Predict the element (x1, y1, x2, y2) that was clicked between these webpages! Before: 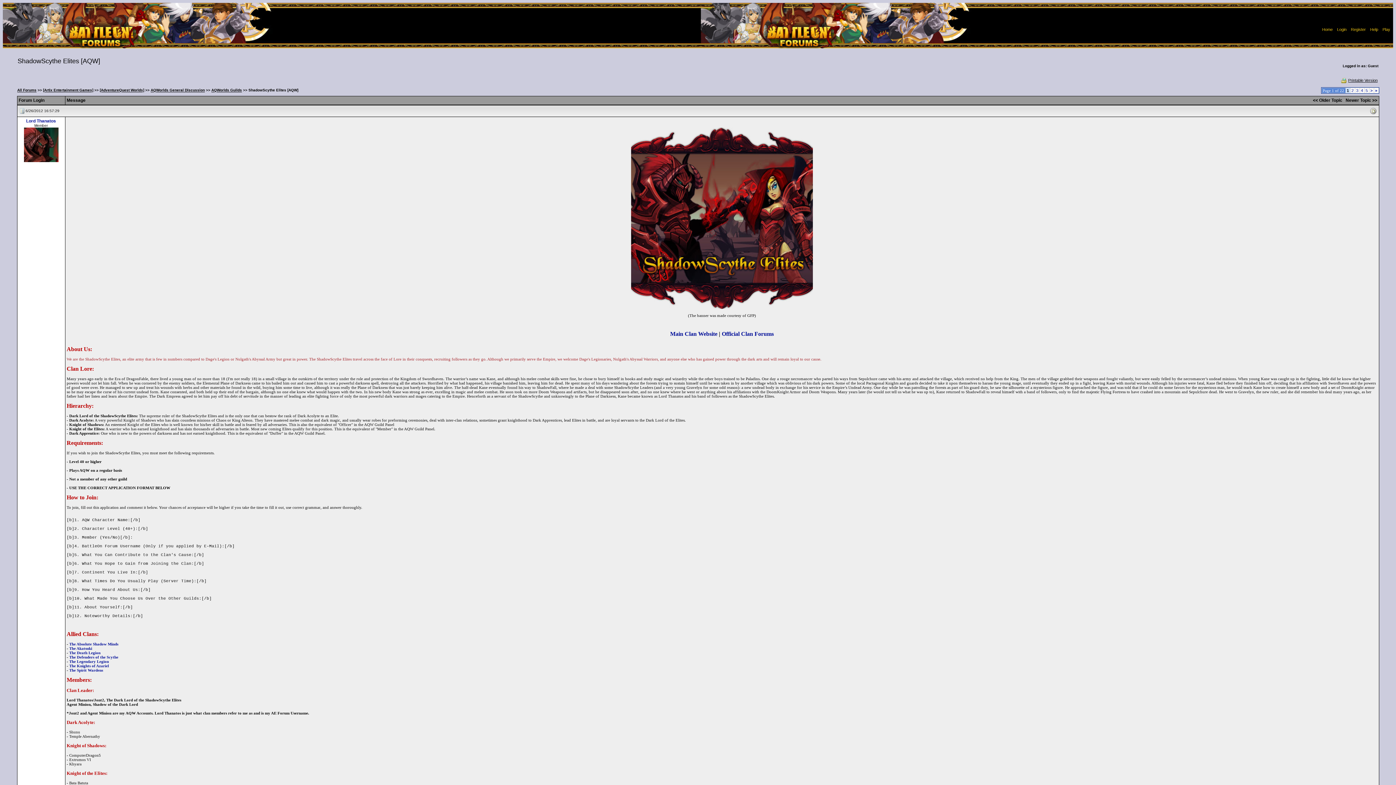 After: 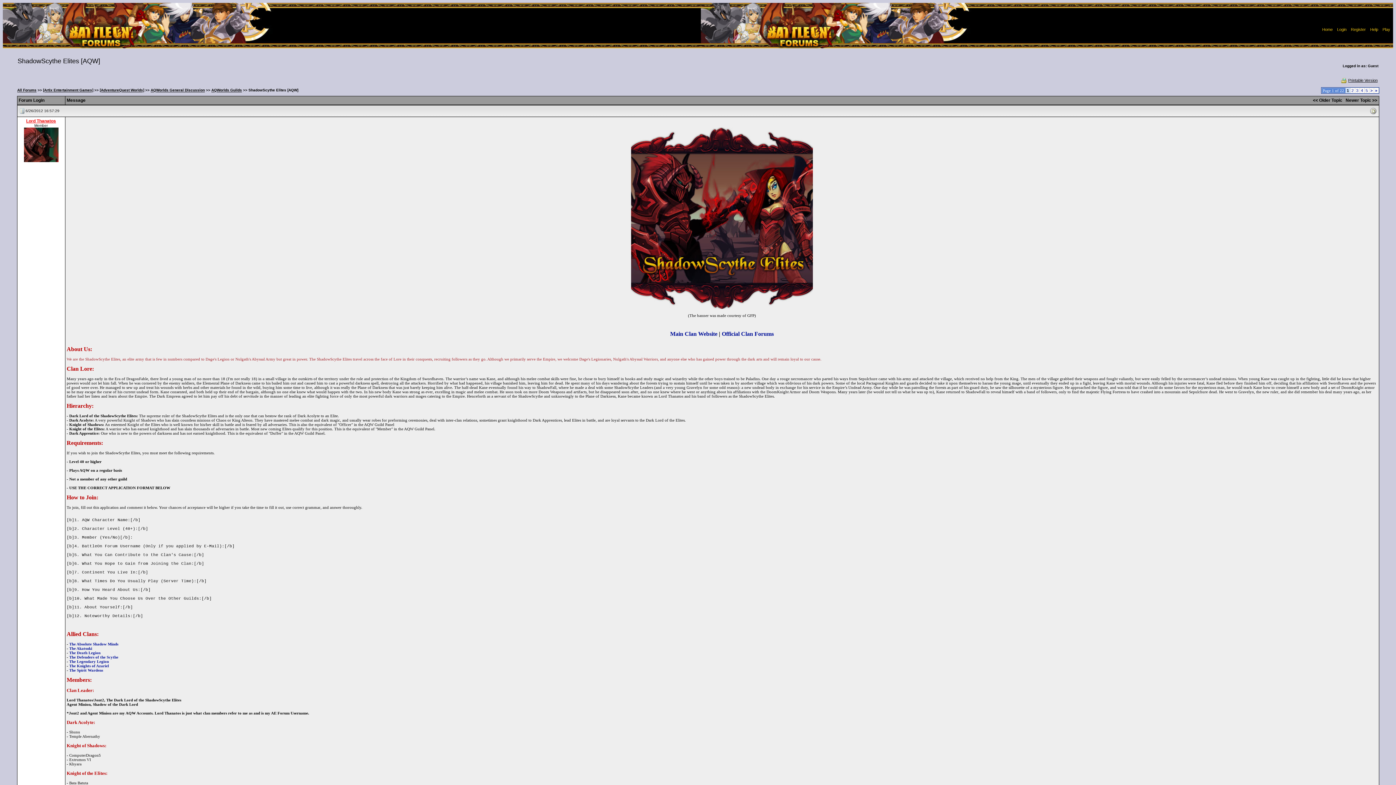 Action: bbox: (26, 118, 56, 123) label: Lord Thanatos